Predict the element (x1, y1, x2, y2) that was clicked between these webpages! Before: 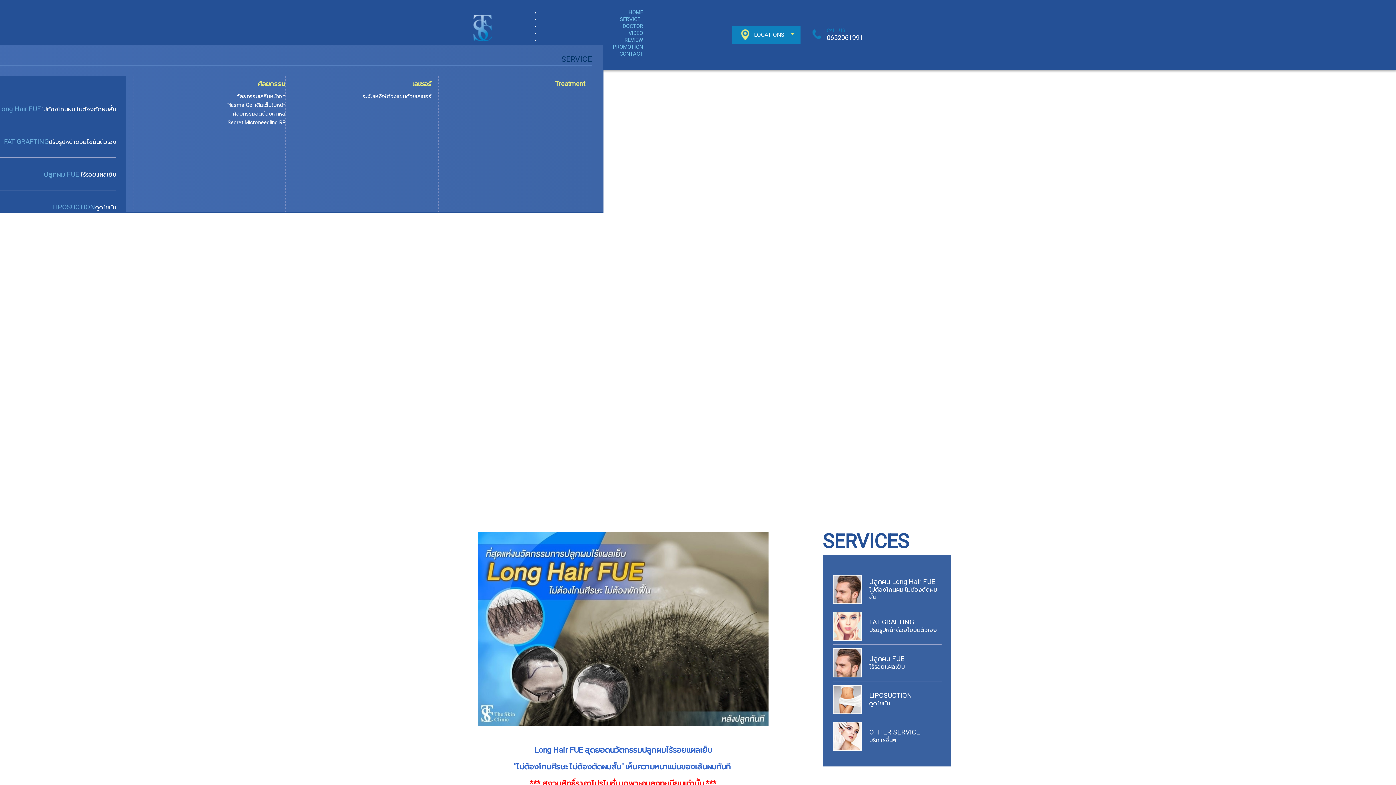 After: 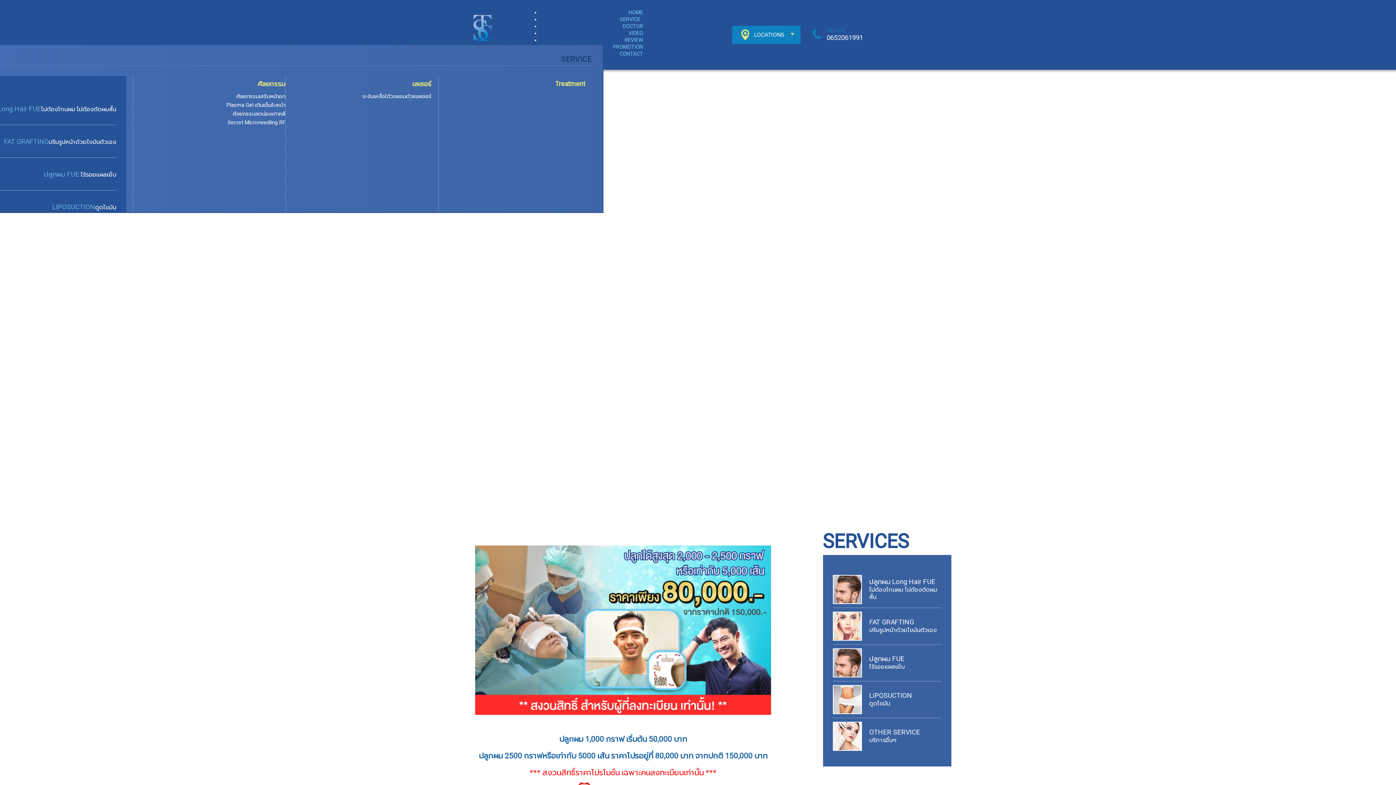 Action: bbox: (869, 655, 941, 663) label: ปลูกผม FUE